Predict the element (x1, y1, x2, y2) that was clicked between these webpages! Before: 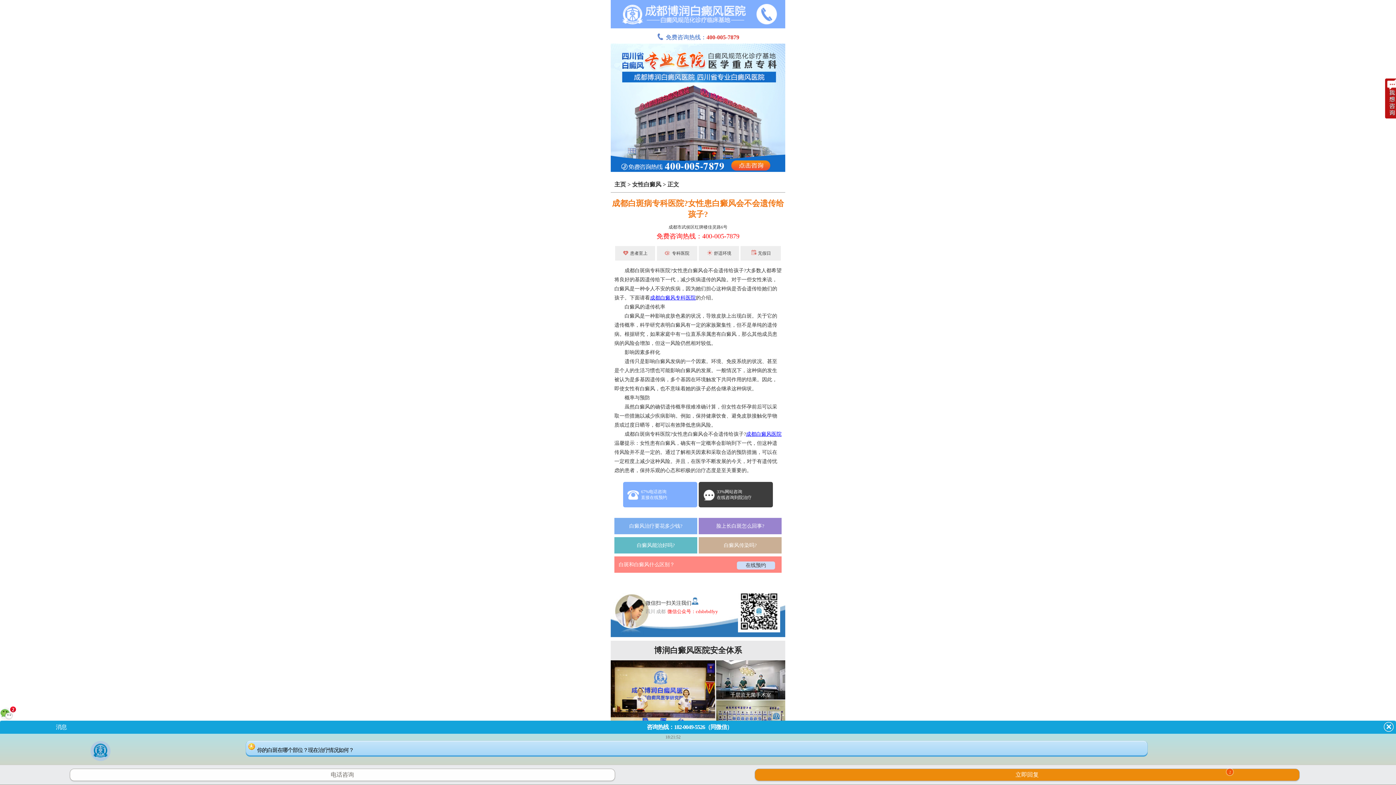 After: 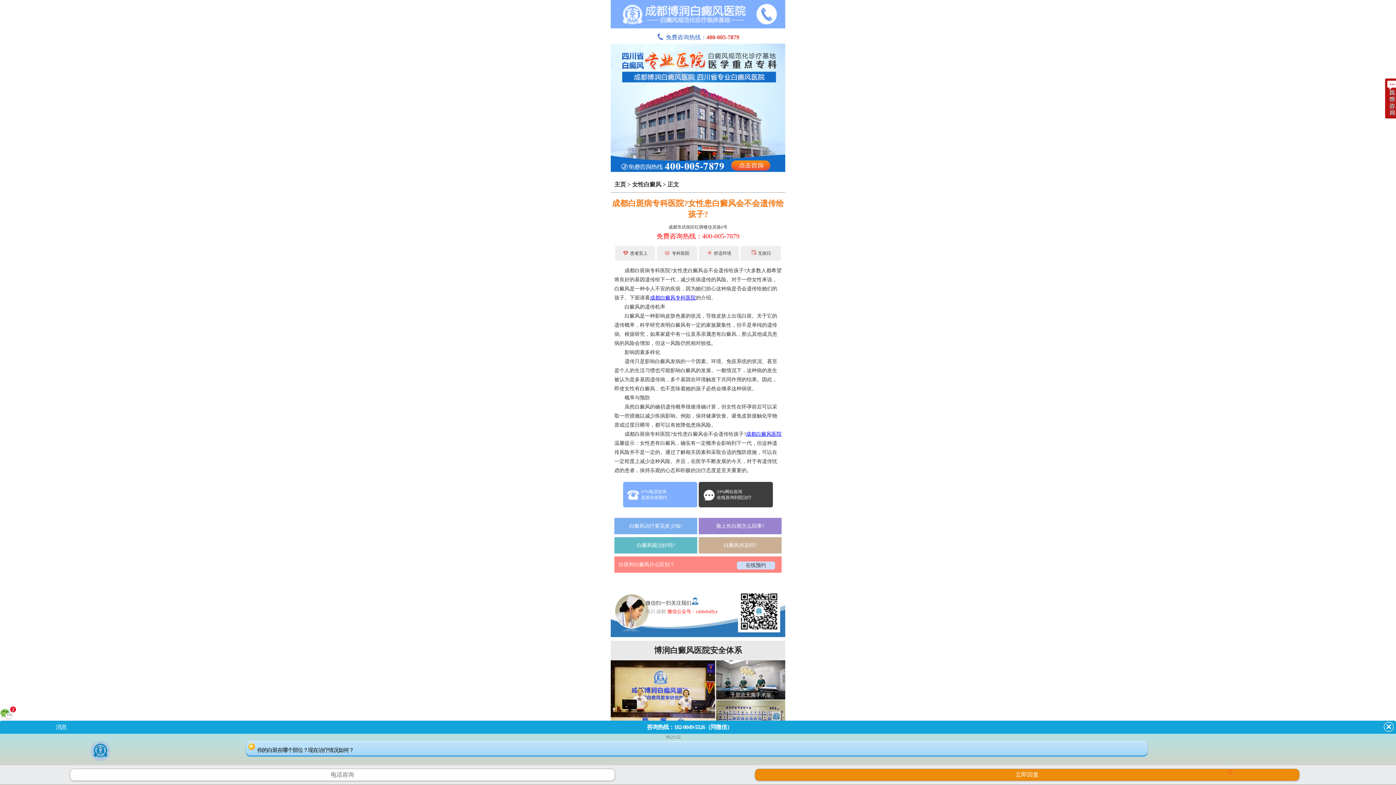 Action: bbox: (656, 34, 739, 40) label: 免费咨询热线：400-005-7879